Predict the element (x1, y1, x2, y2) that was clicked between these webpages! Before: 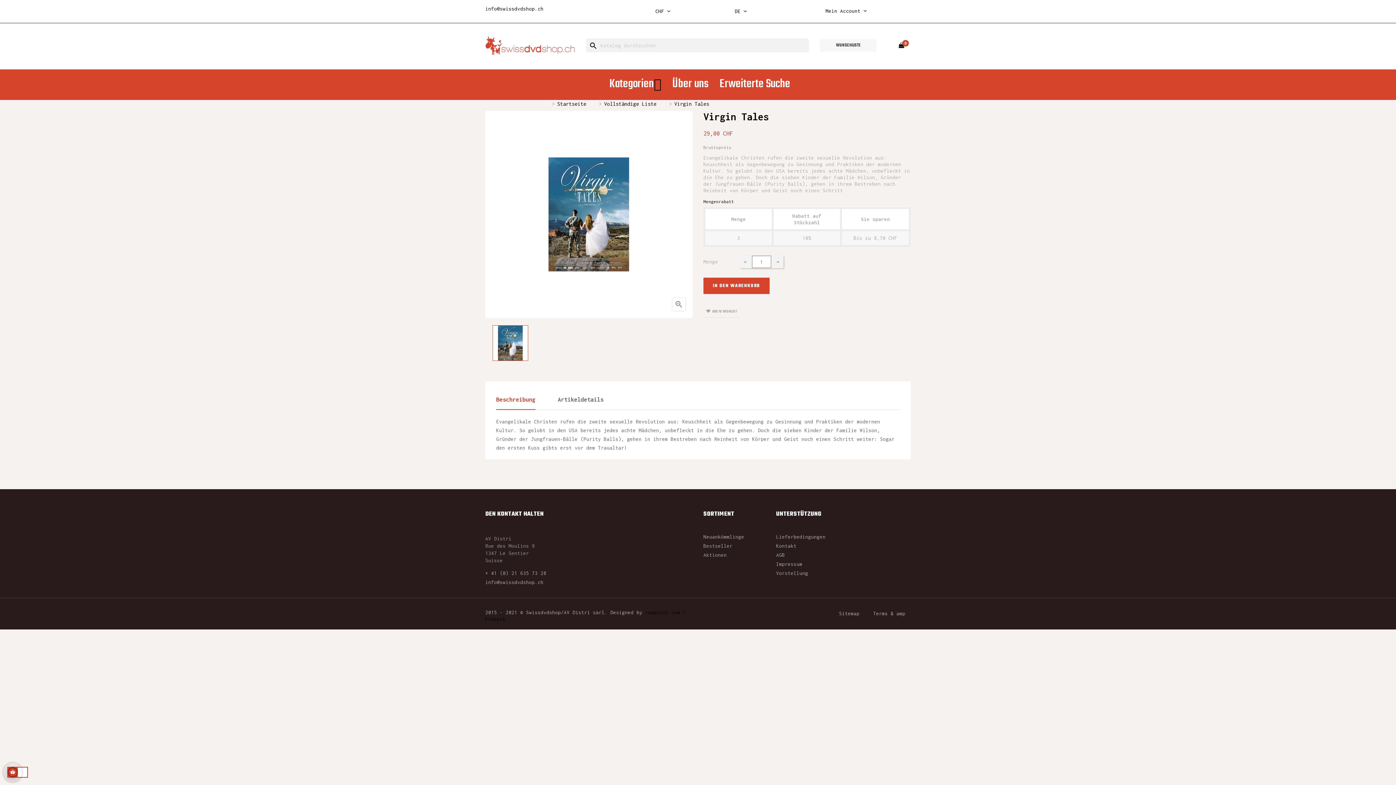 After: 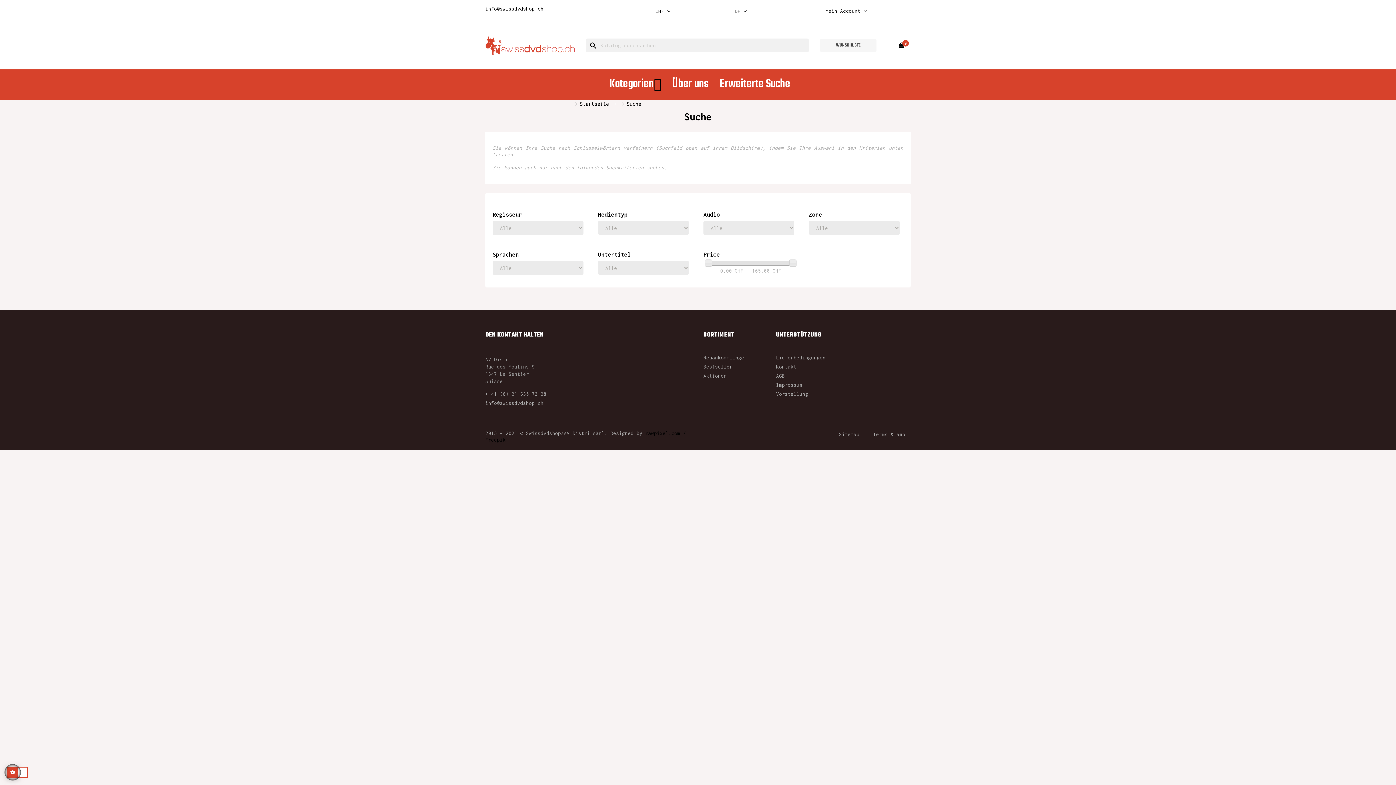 Action: label: Erweiterte Suche bbox: (716, 77, 790, 91)